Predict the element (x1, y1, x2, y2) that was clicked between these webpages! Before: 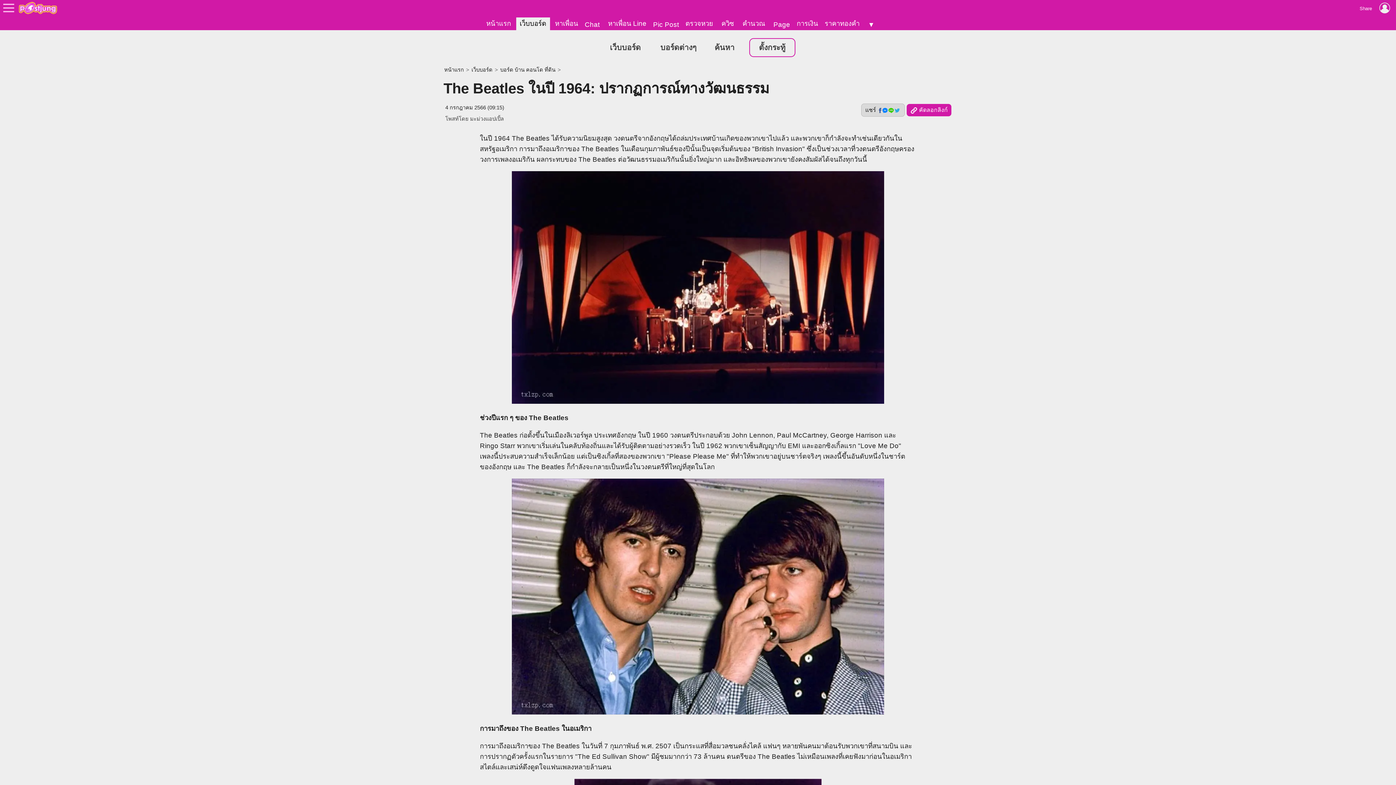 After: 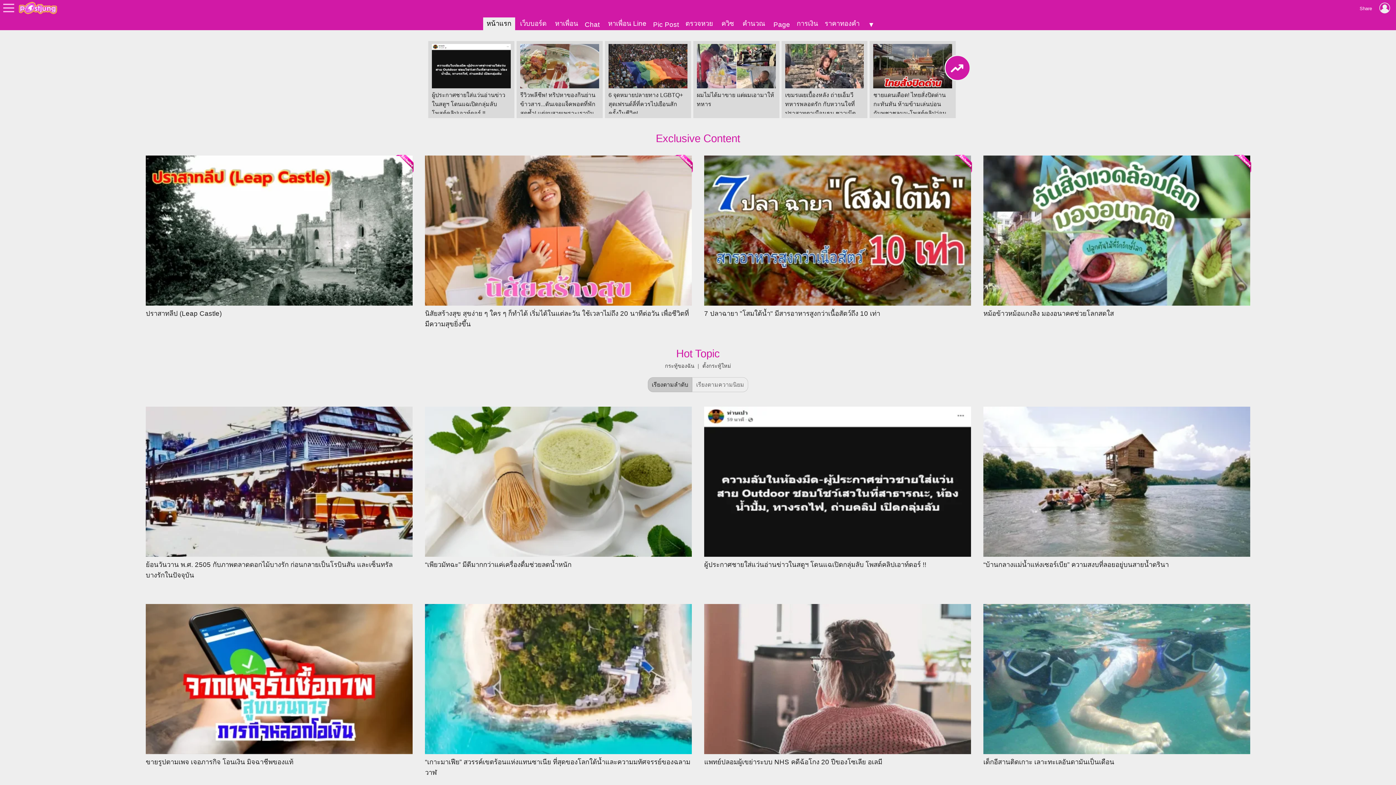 Action: bbox: (18, 0, 57, 16)